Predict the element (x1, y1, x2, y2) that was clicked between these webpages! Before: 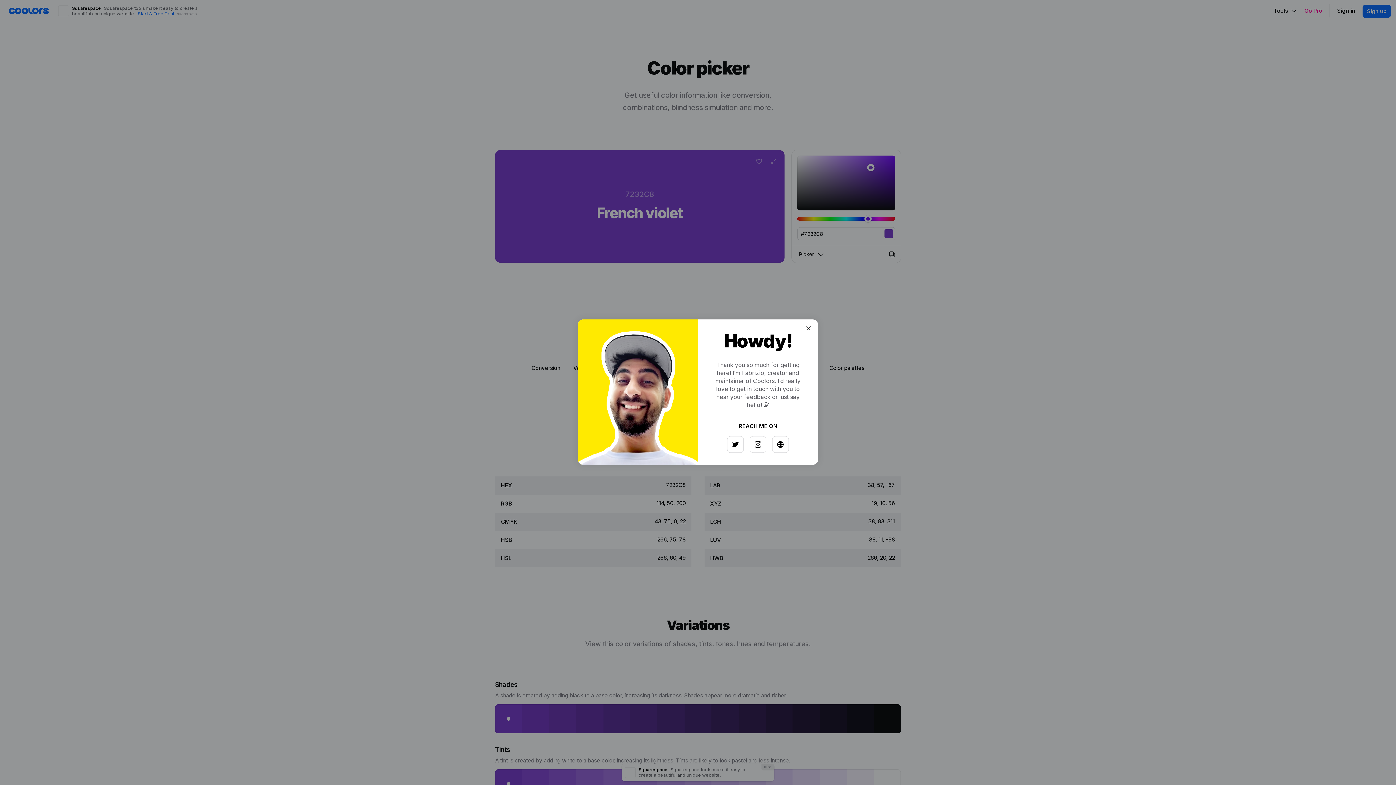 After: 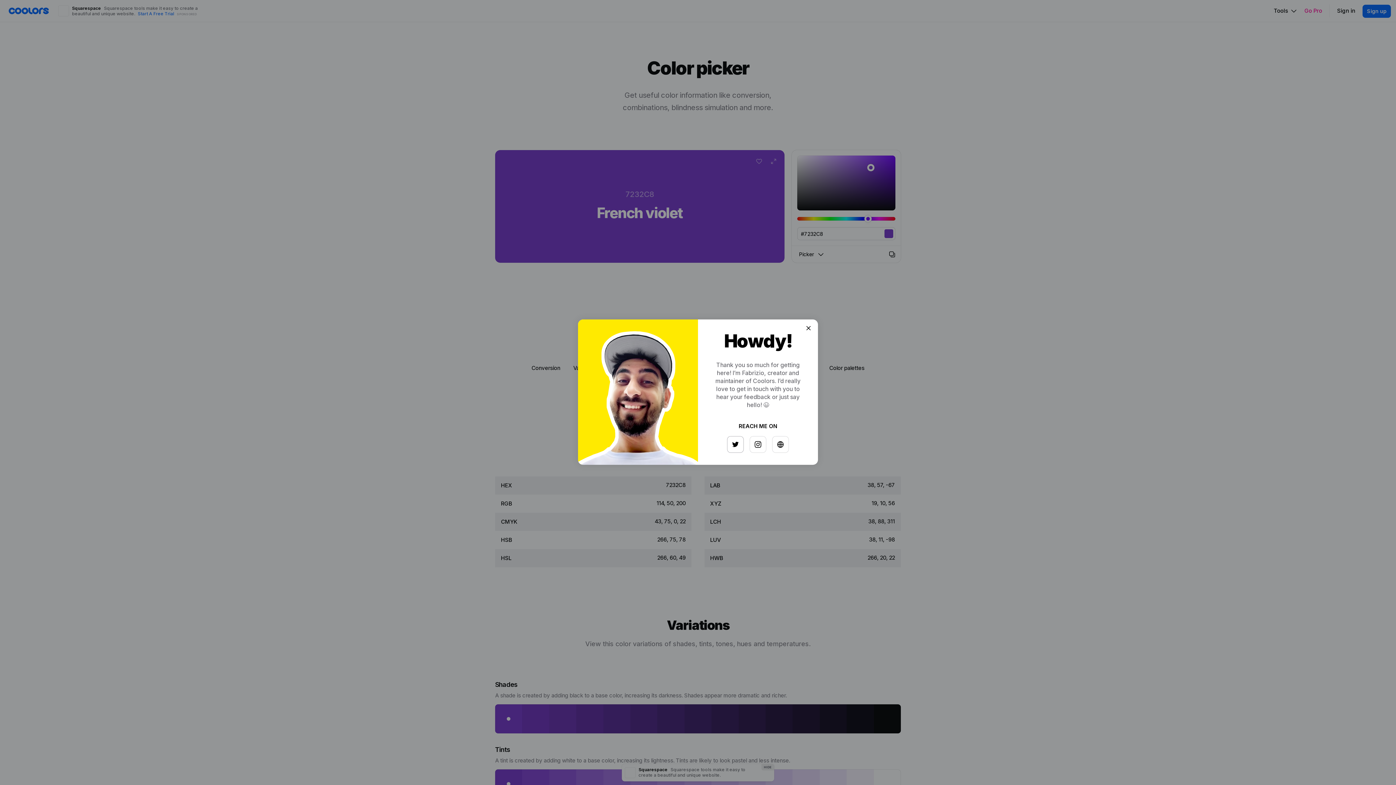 Action: bbox: (725, 433, 741, 449)